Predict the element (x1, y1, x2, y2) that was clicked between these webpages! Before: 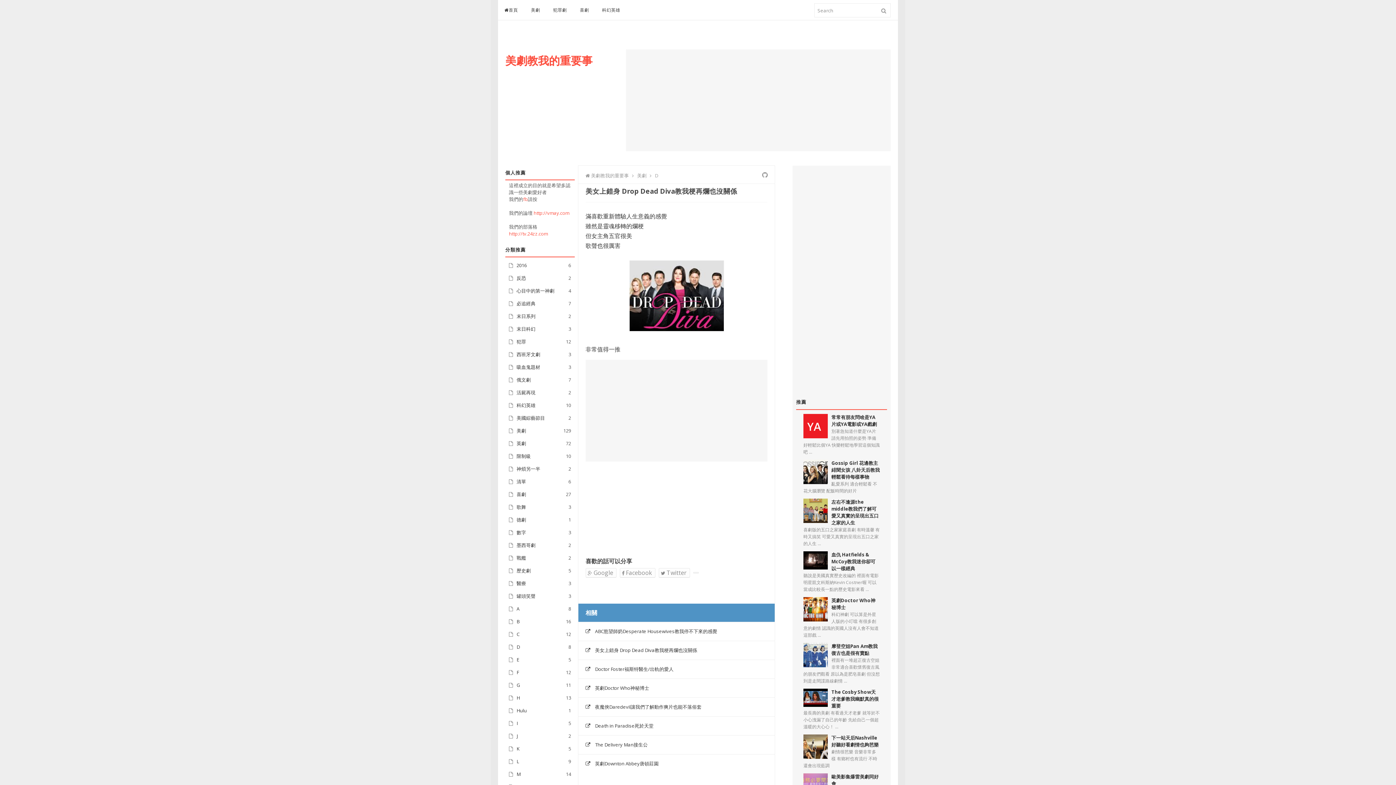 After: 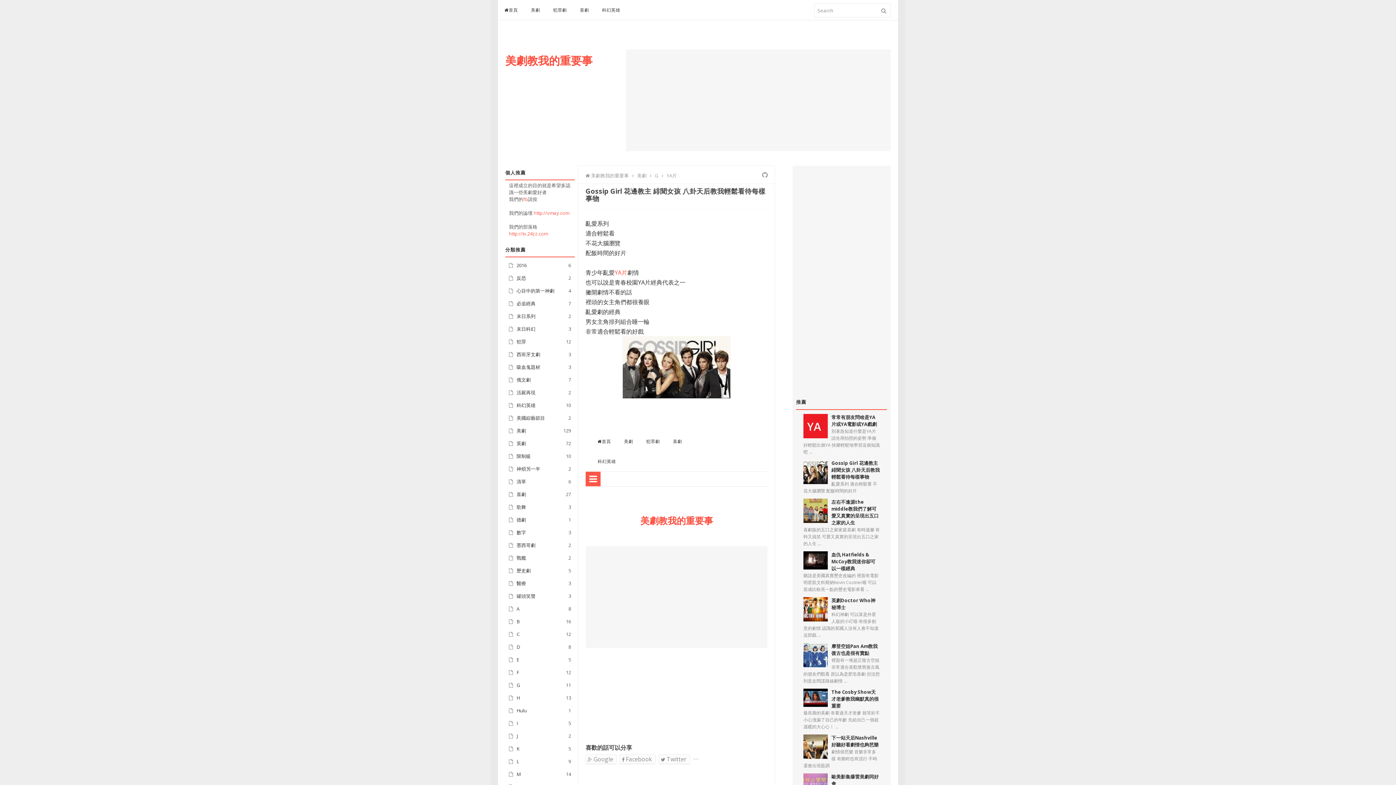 Action: bbox: (831, 460, 880, 480) label: Gossip Girl 花邊教主 緋聞女孩 八卦天后教我輕鬆看待每樣事物